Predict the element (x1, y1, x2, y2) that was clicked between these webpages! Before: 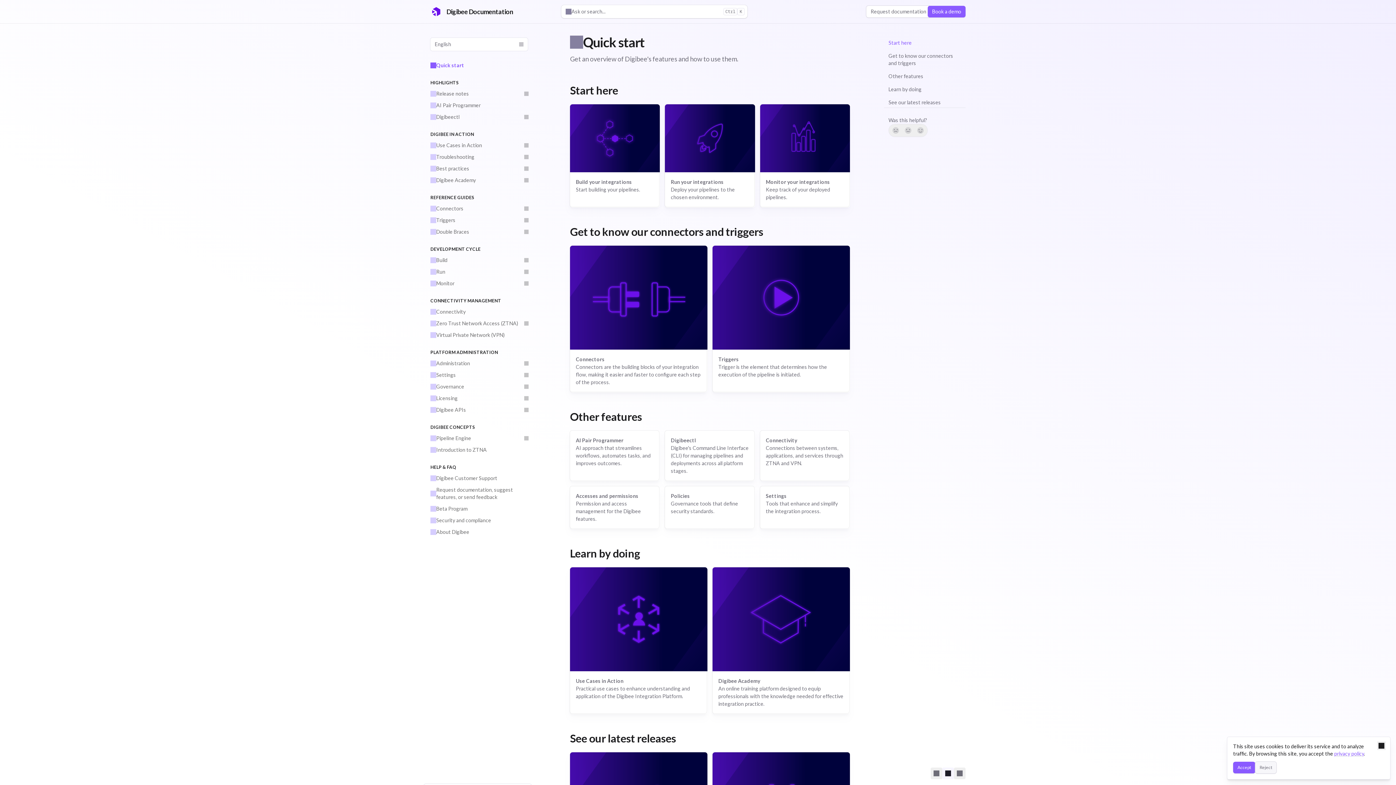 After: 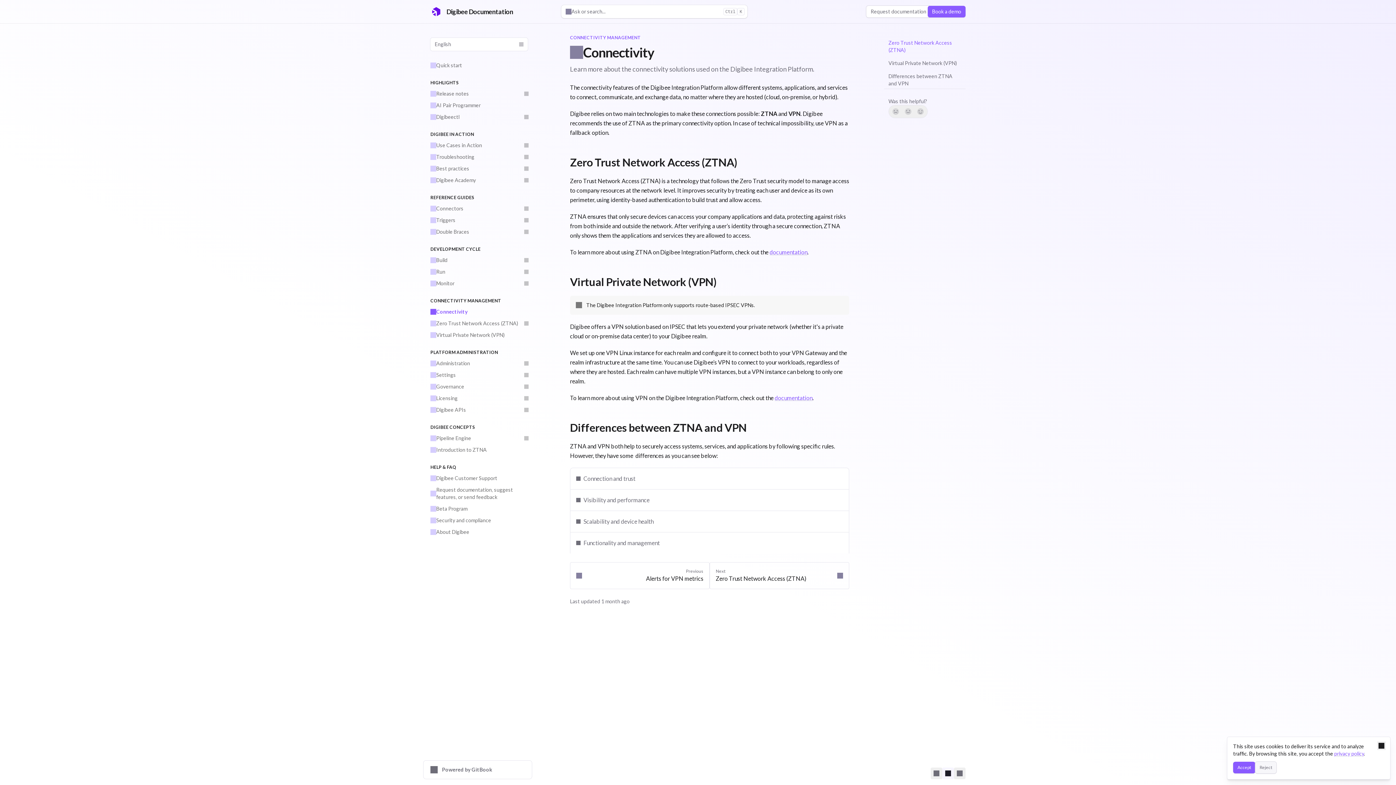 Action: bbox: (426, 306, 532, 317) label: Connectivity